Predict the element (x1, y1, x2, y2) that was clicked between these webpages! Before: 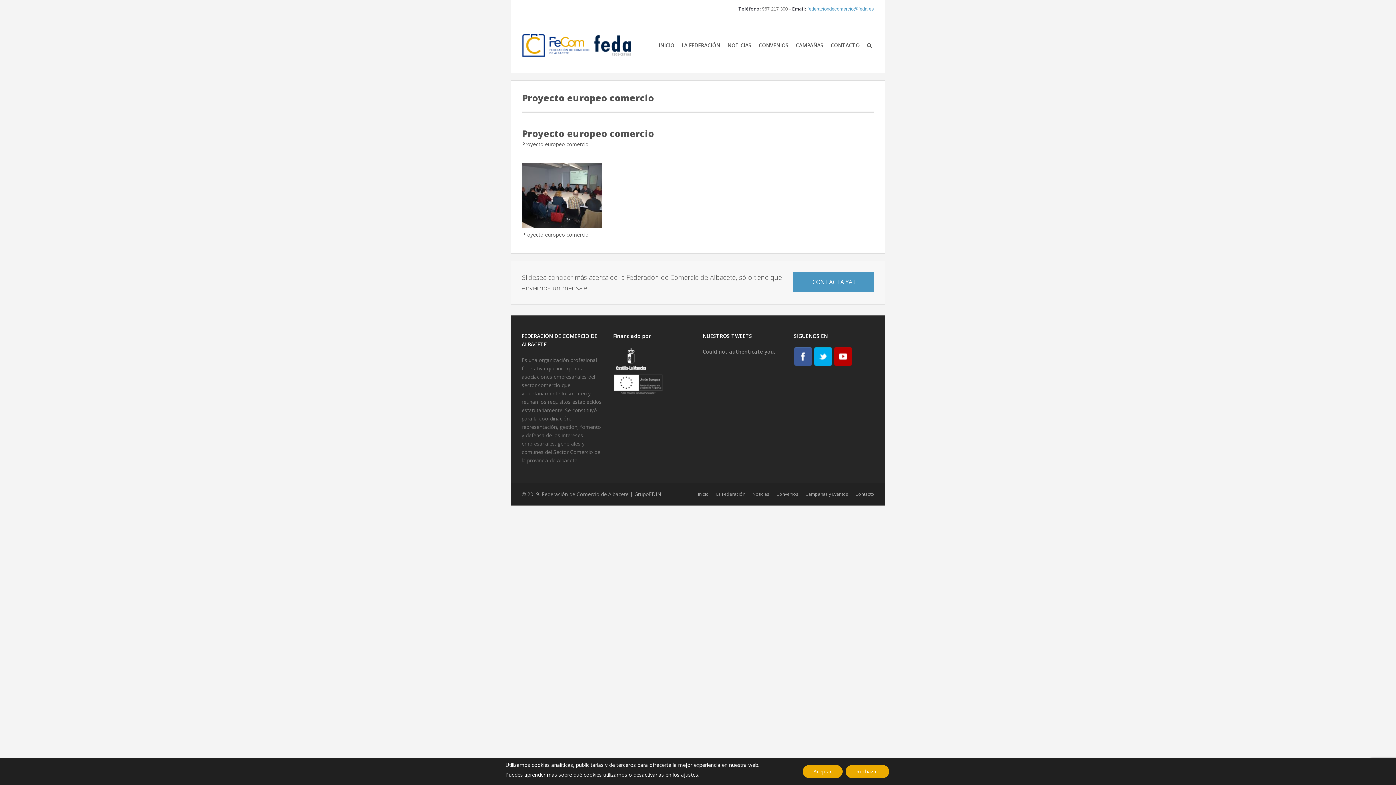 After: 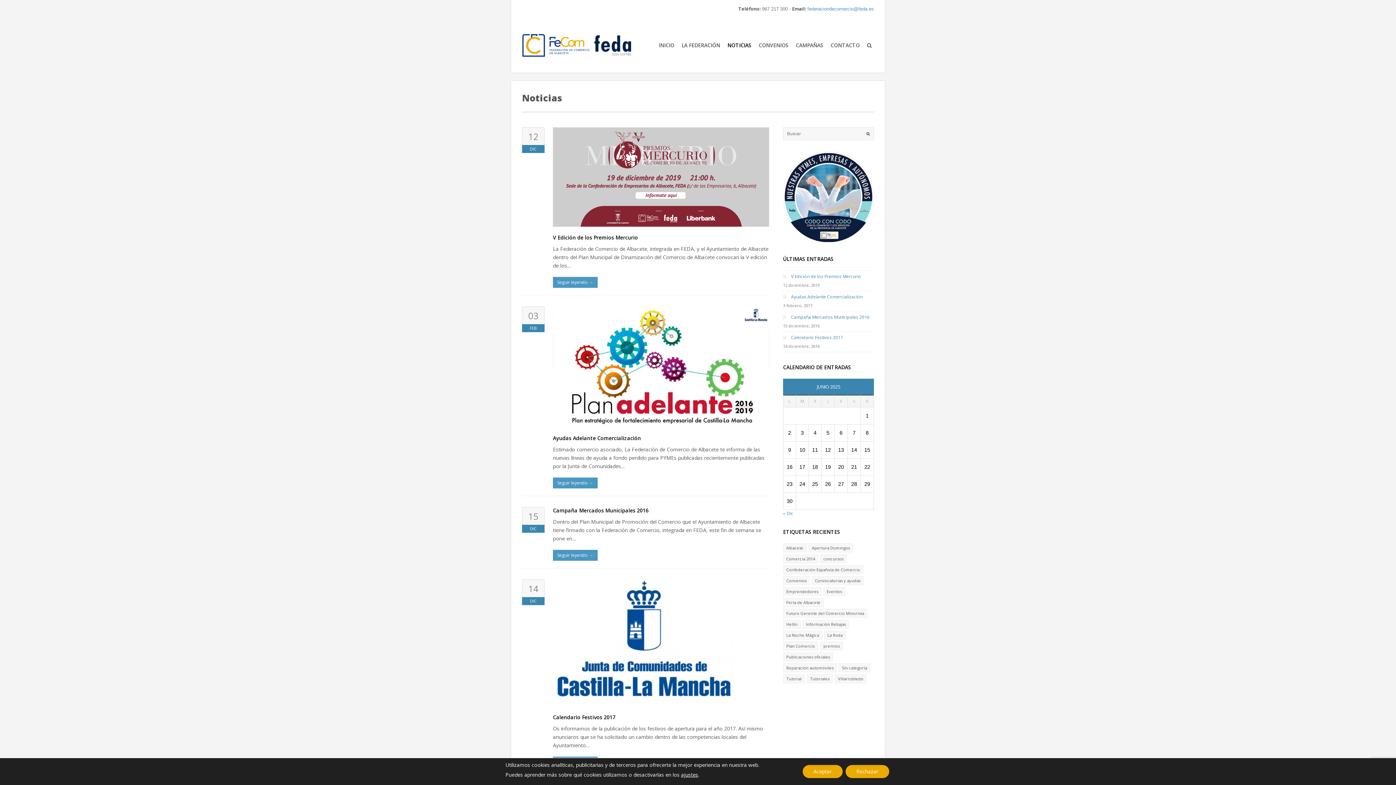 Action: bbox: (752, 491, 769, 497) label: Noticias